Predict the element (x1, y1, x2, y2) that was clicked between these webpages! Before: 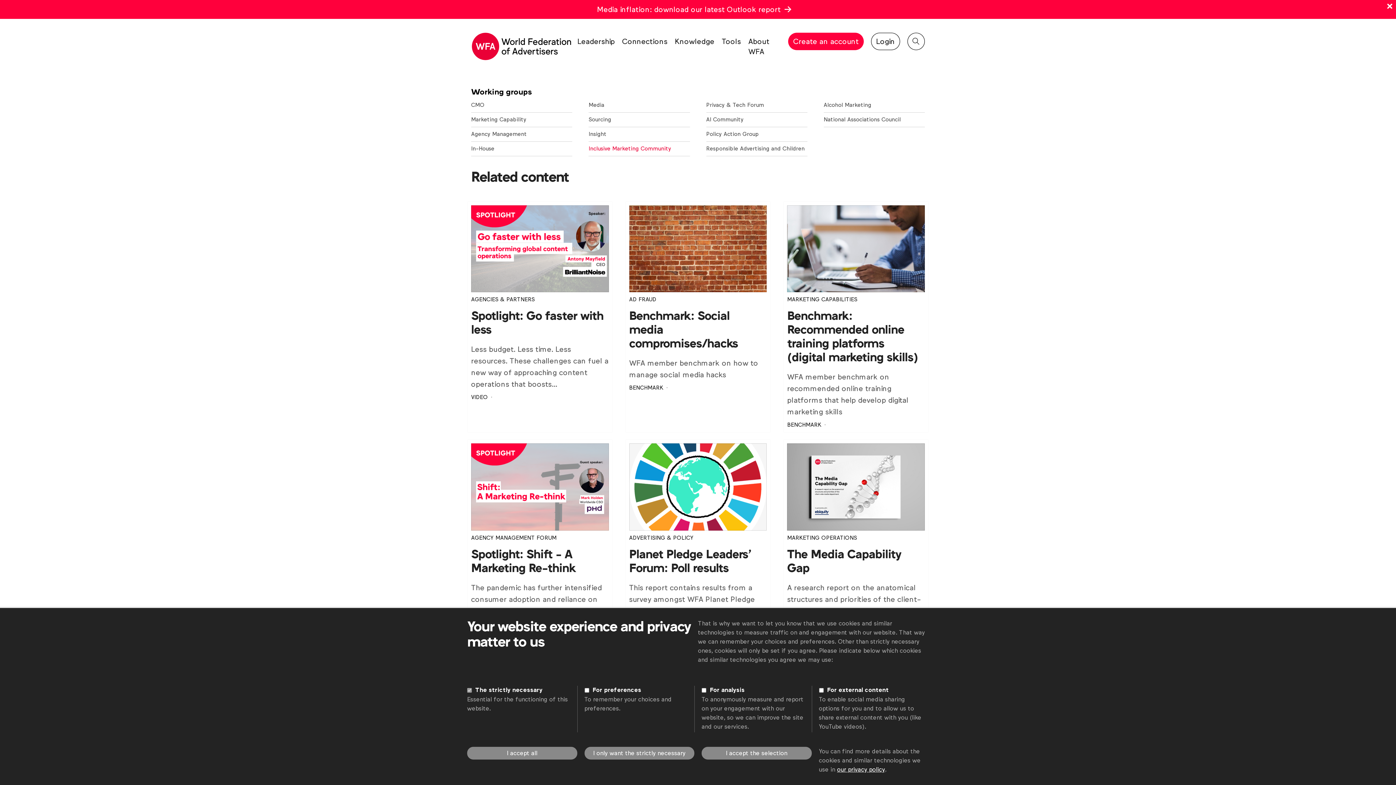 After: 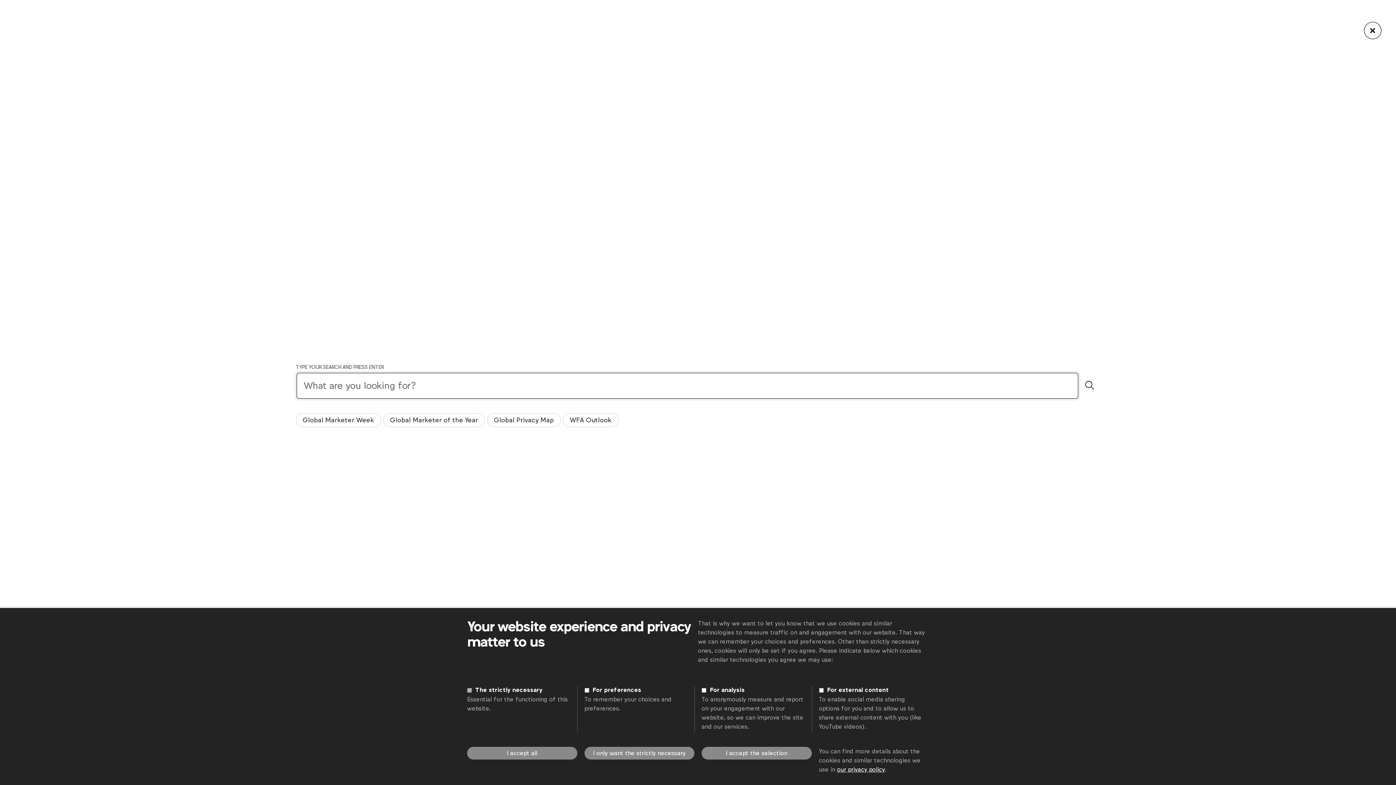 Action: label: Search bbox: (907, 32, 925, 50)